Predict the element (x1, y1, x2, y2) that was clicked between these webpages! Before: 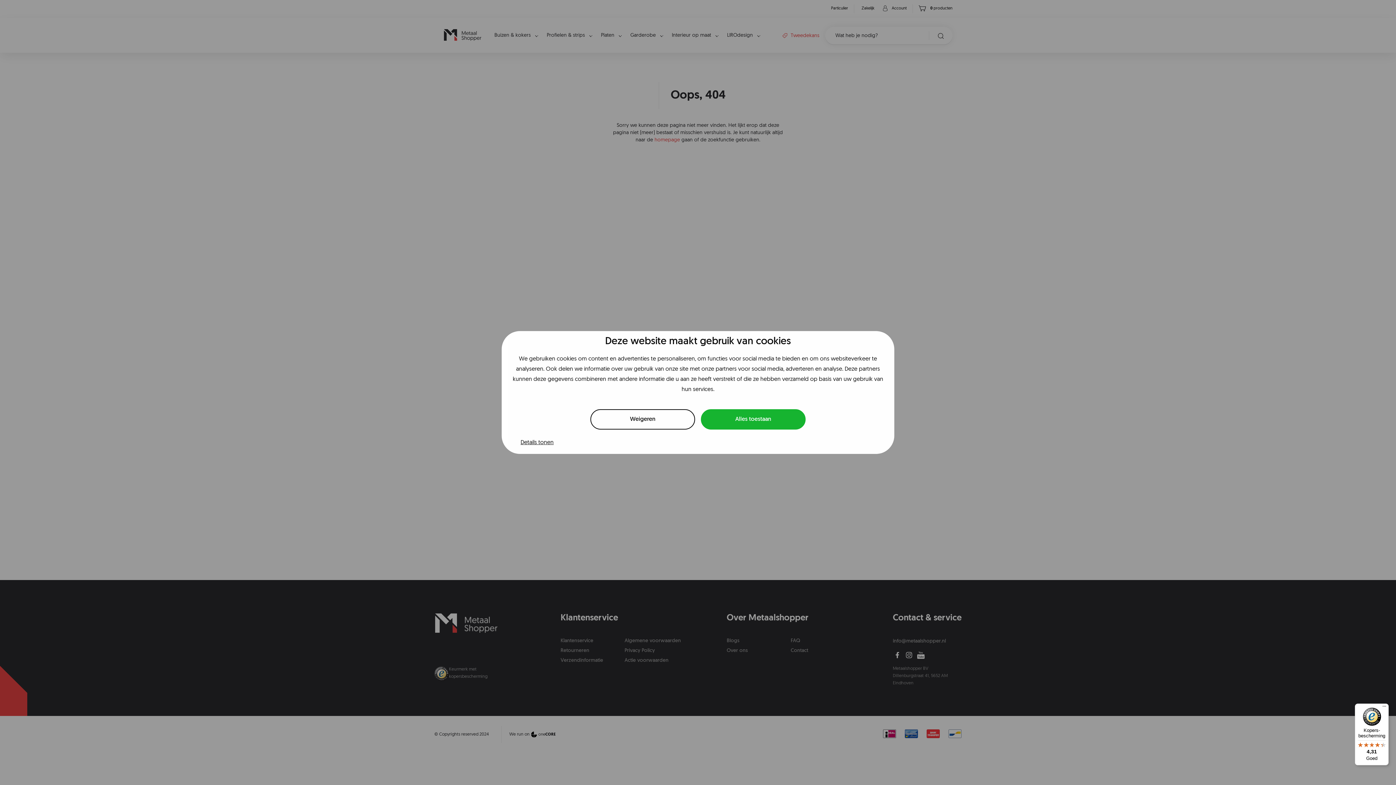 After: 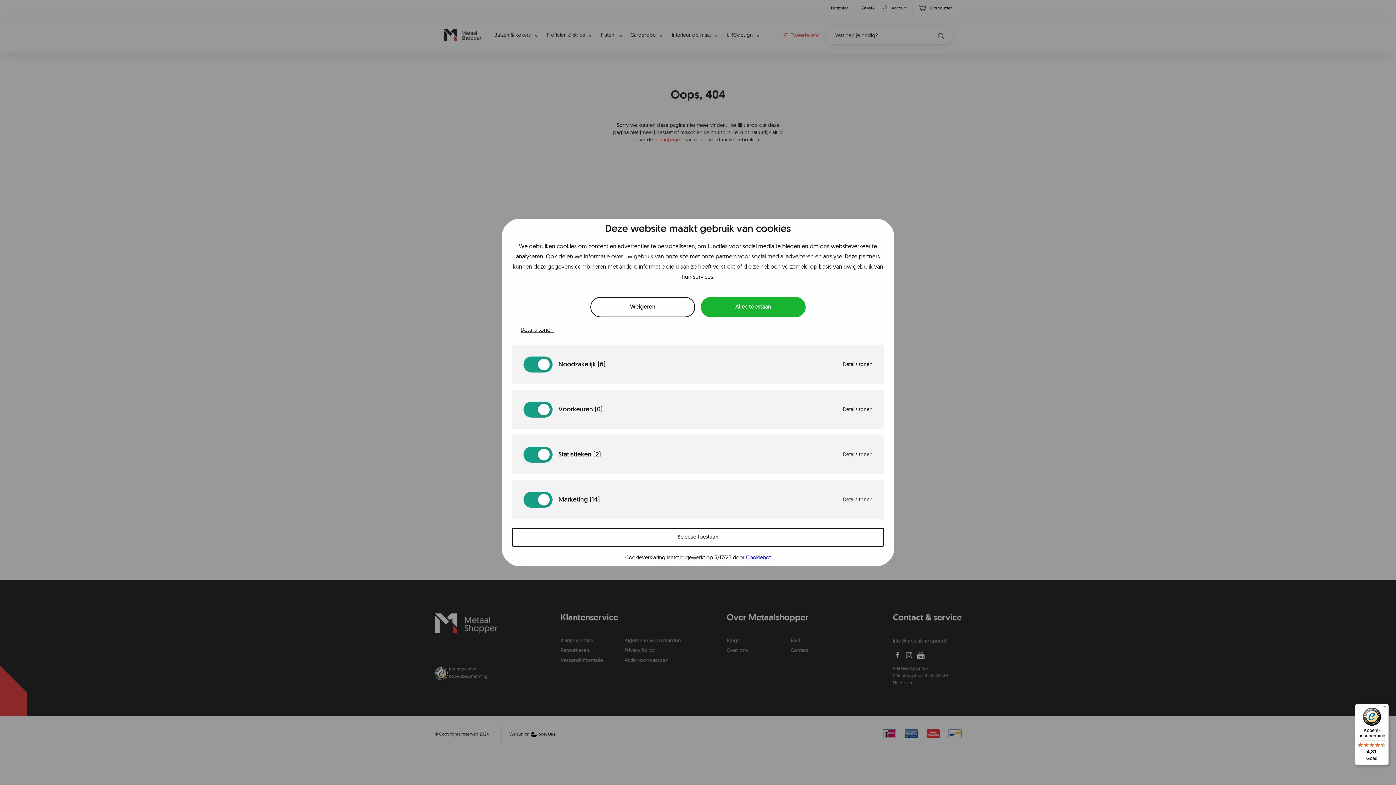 Action: bbox: (514, 437, 881, 448) label: Details tonen